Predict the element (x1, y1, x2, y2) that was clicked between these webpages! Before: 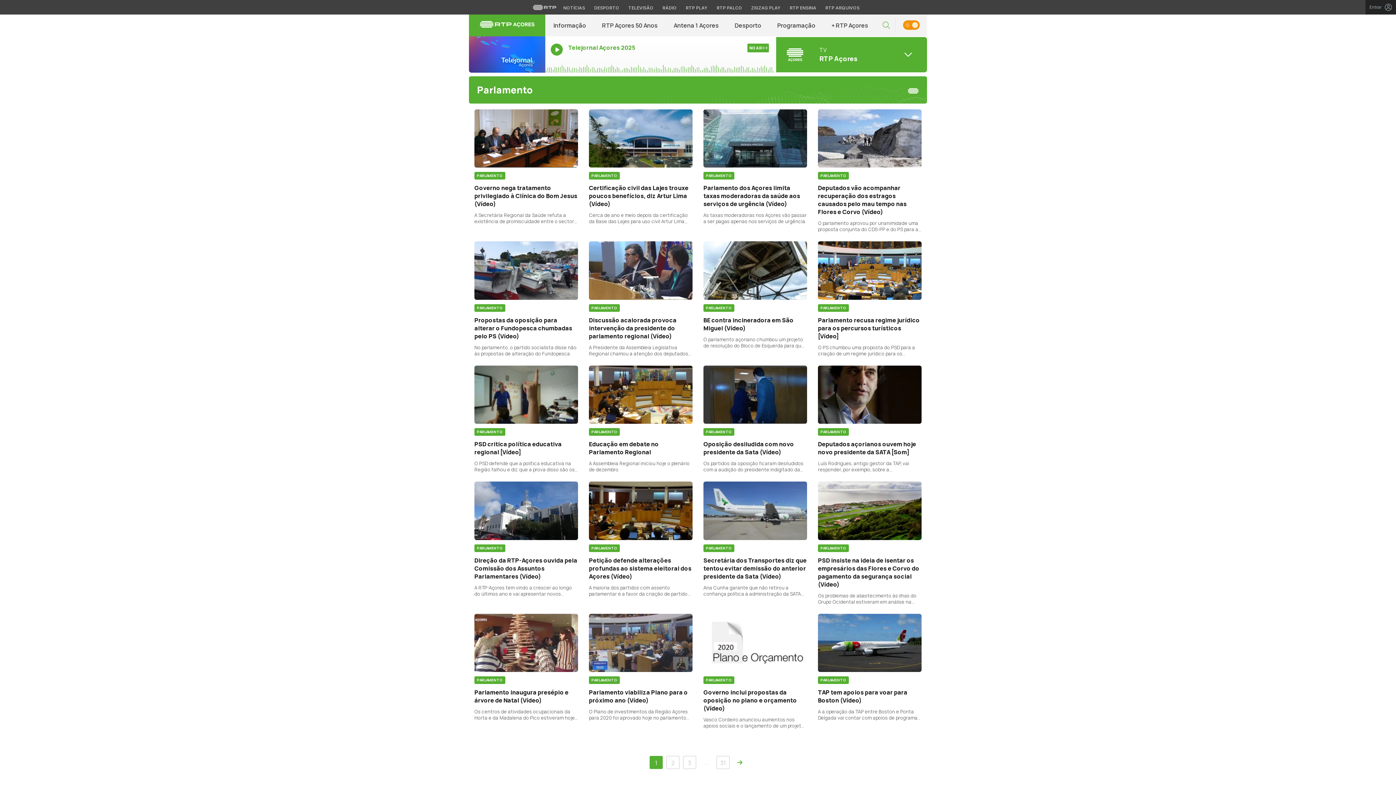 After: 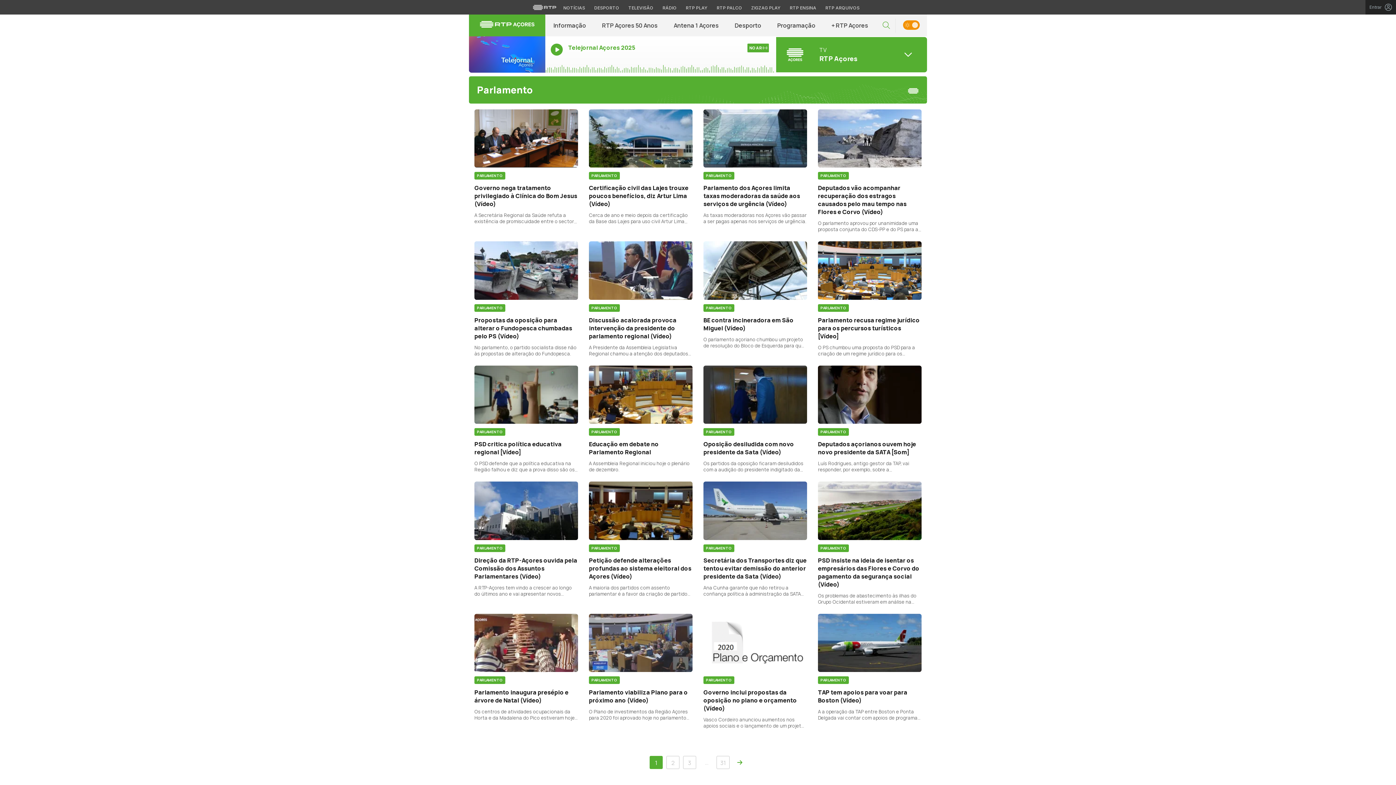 Action: bbox: (474, 171, 505, 179) label: PARLAMENTO